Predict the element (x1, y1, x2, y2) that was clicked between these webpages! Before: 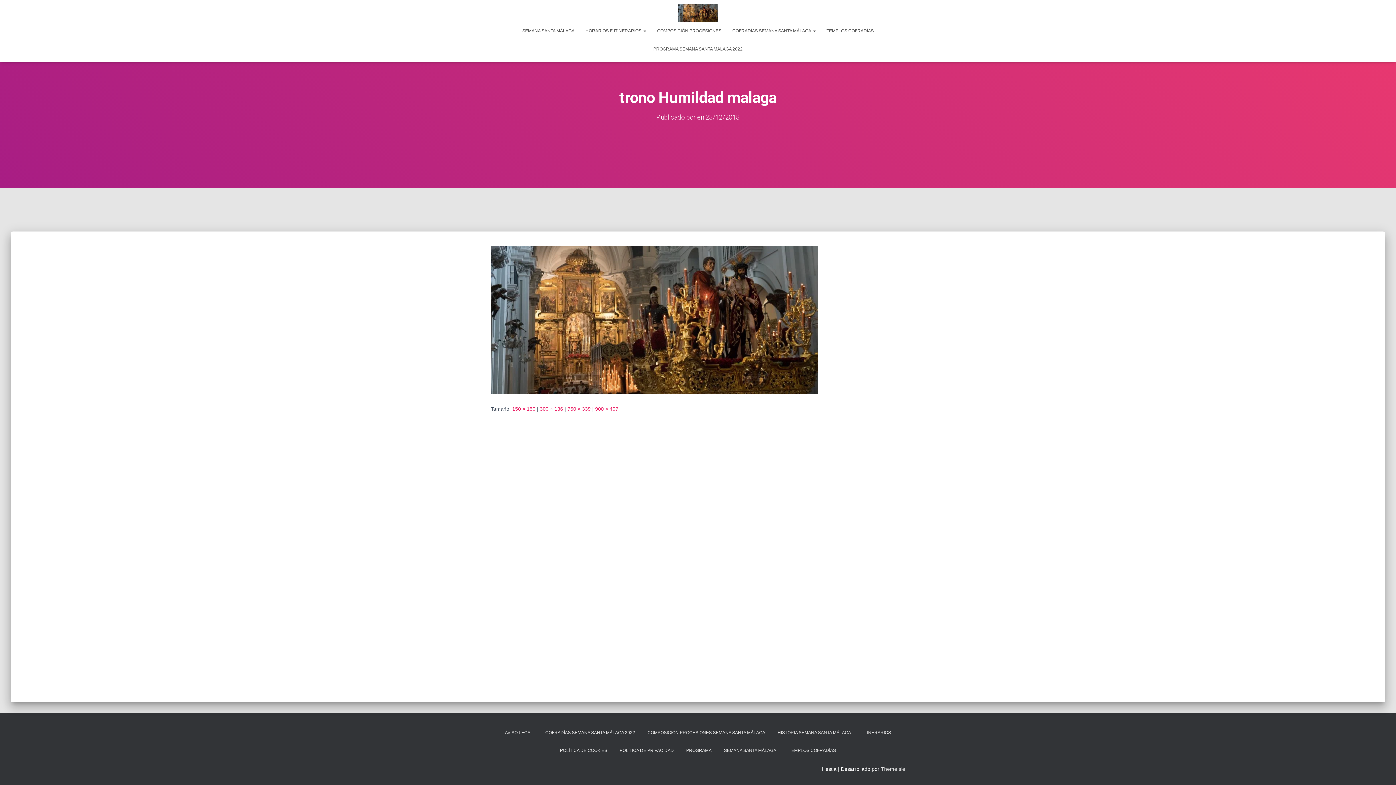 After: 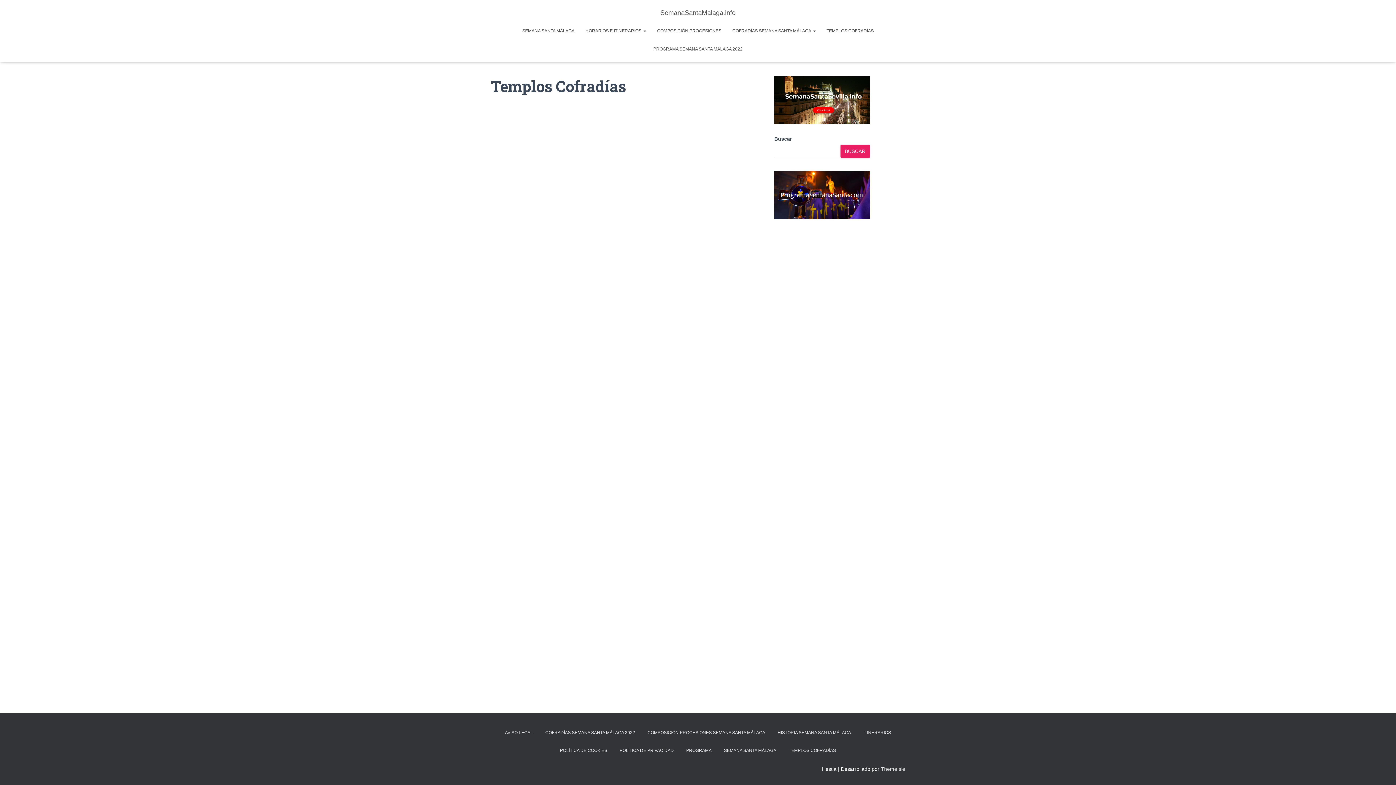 Action: bbox: (783, 742, 841, 760) label: TEMPLOS COFRADÍAS